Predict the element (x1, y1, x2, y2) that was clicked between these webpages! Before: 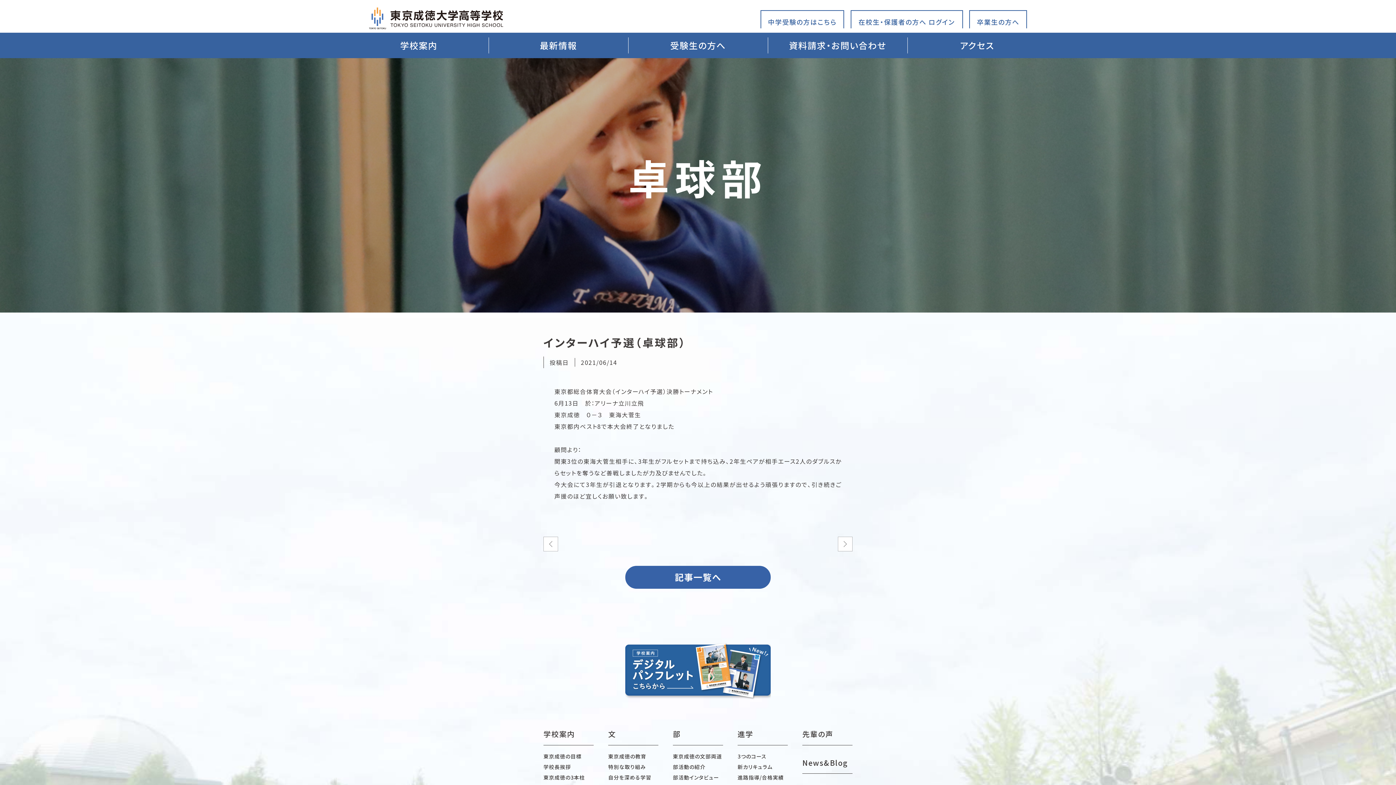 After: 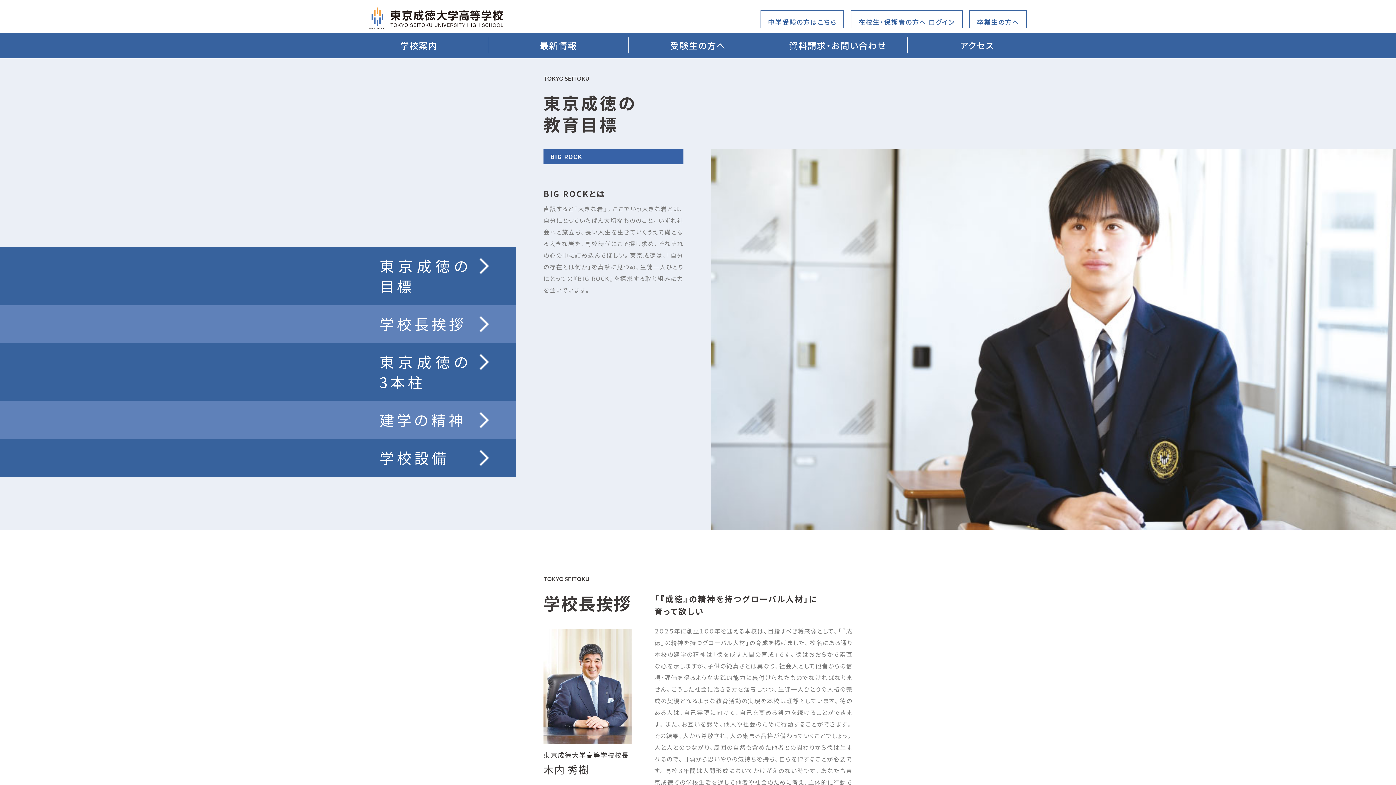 Action: label: 東京成徳の目標 bbox: (543, 753, 581, 760)